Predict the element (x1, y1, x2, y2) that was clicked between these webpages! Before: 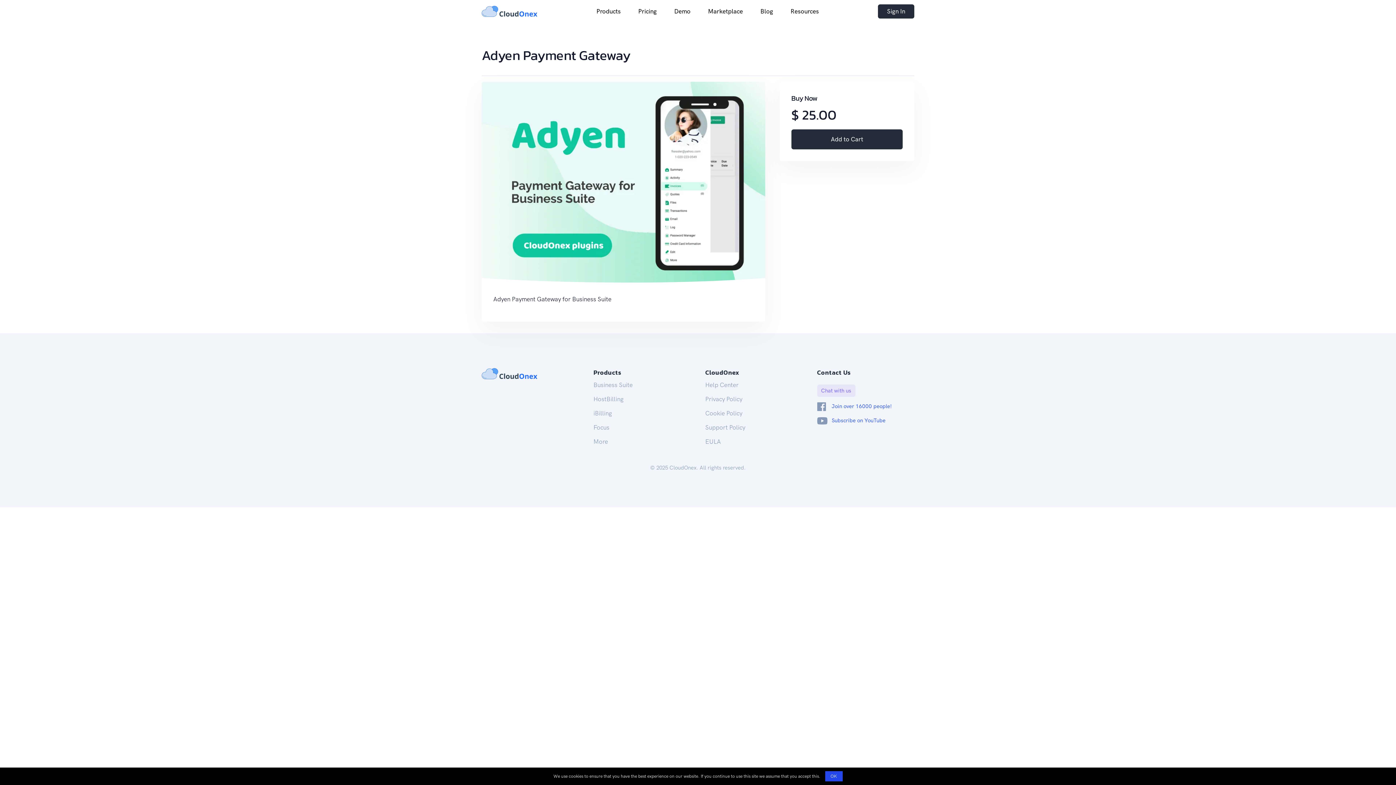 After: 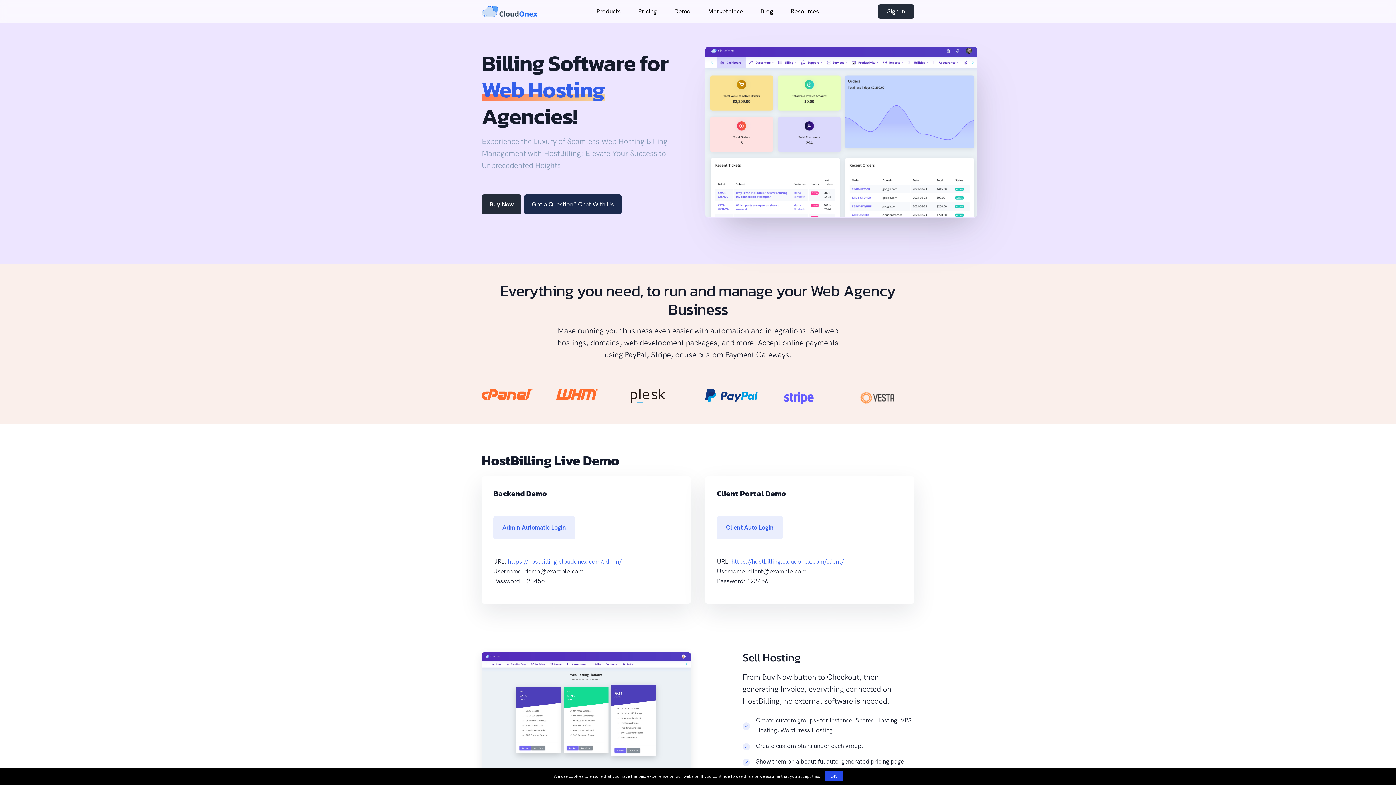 Action: label: HostBilling bbox: (593, 395, 623, 402)